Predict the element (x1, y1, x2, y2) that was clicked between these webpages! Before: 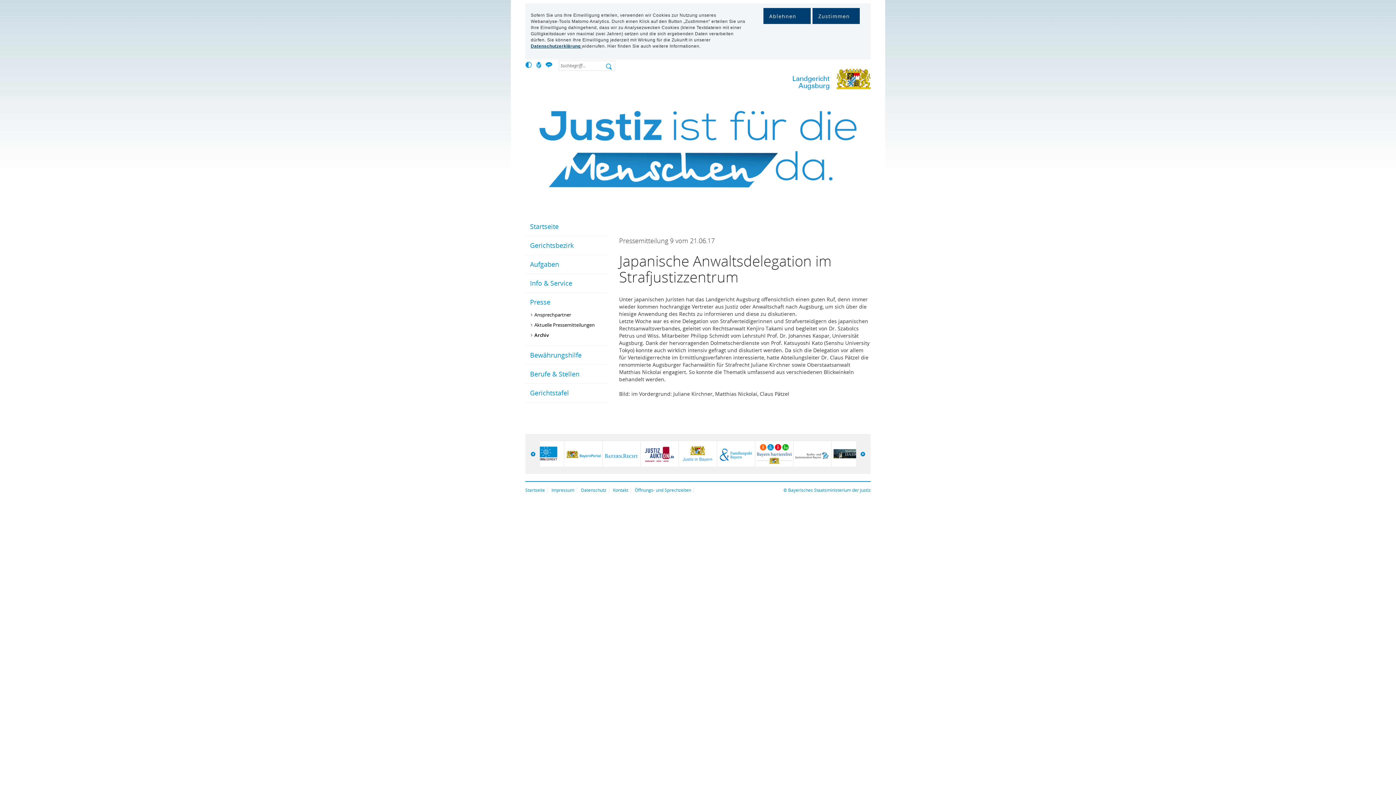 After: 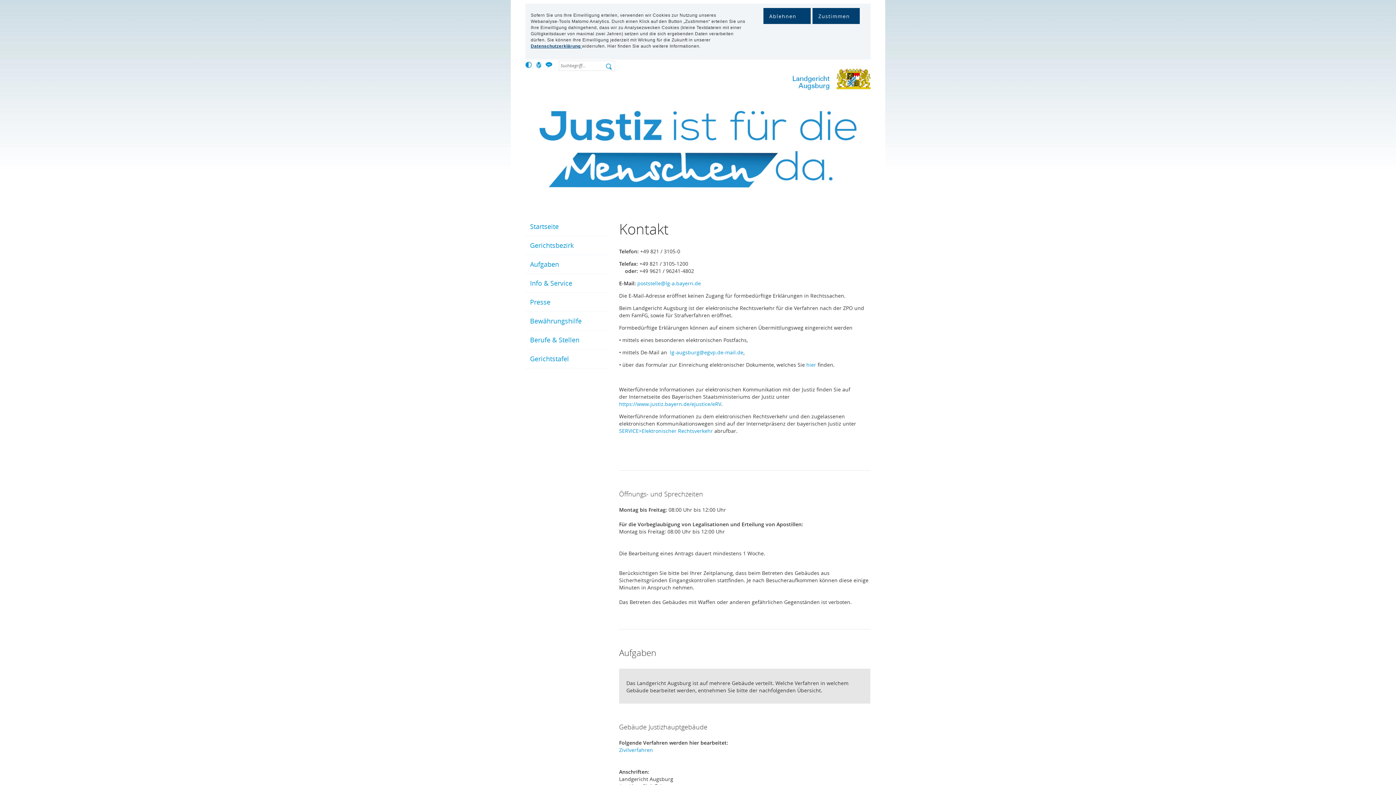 Action: bbox: (613, 487, 628, 493) label: Kontakt